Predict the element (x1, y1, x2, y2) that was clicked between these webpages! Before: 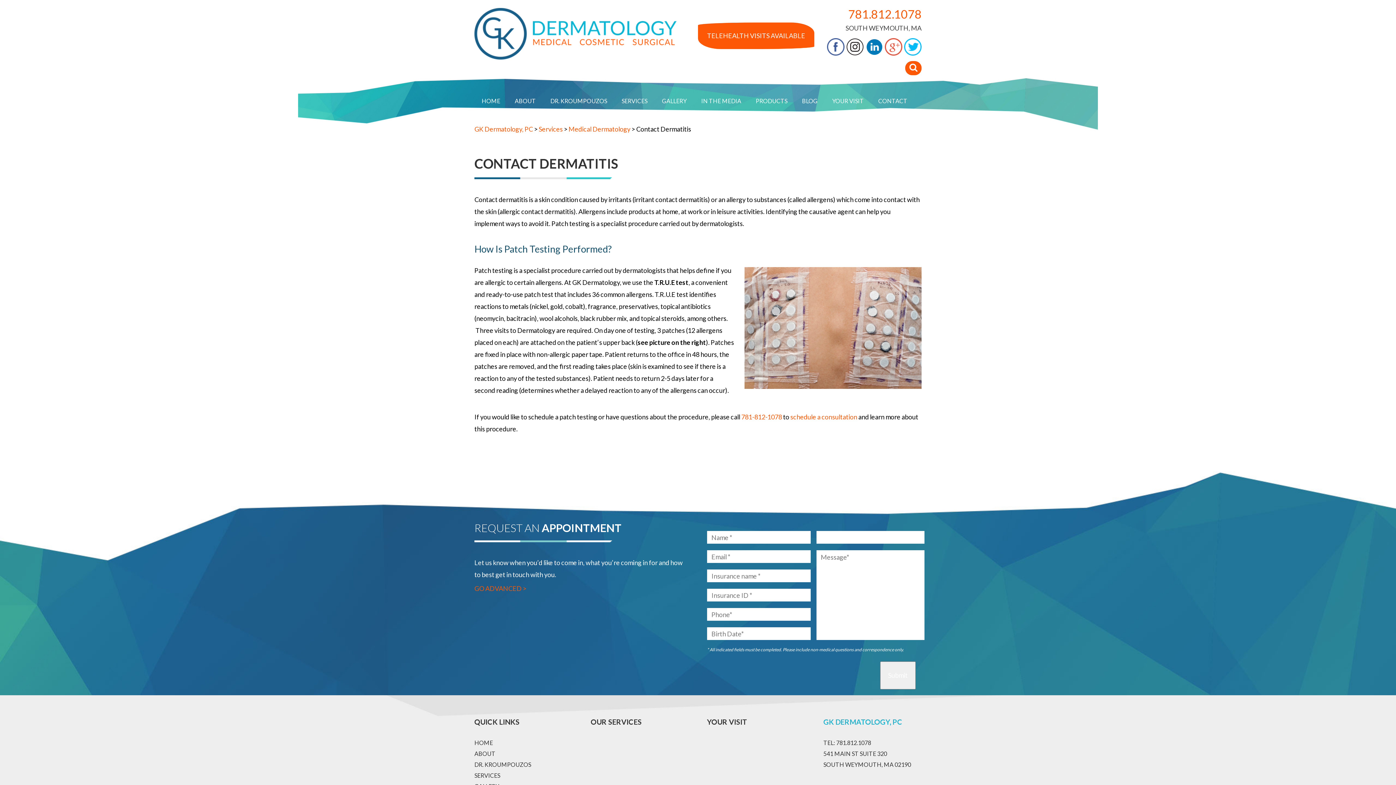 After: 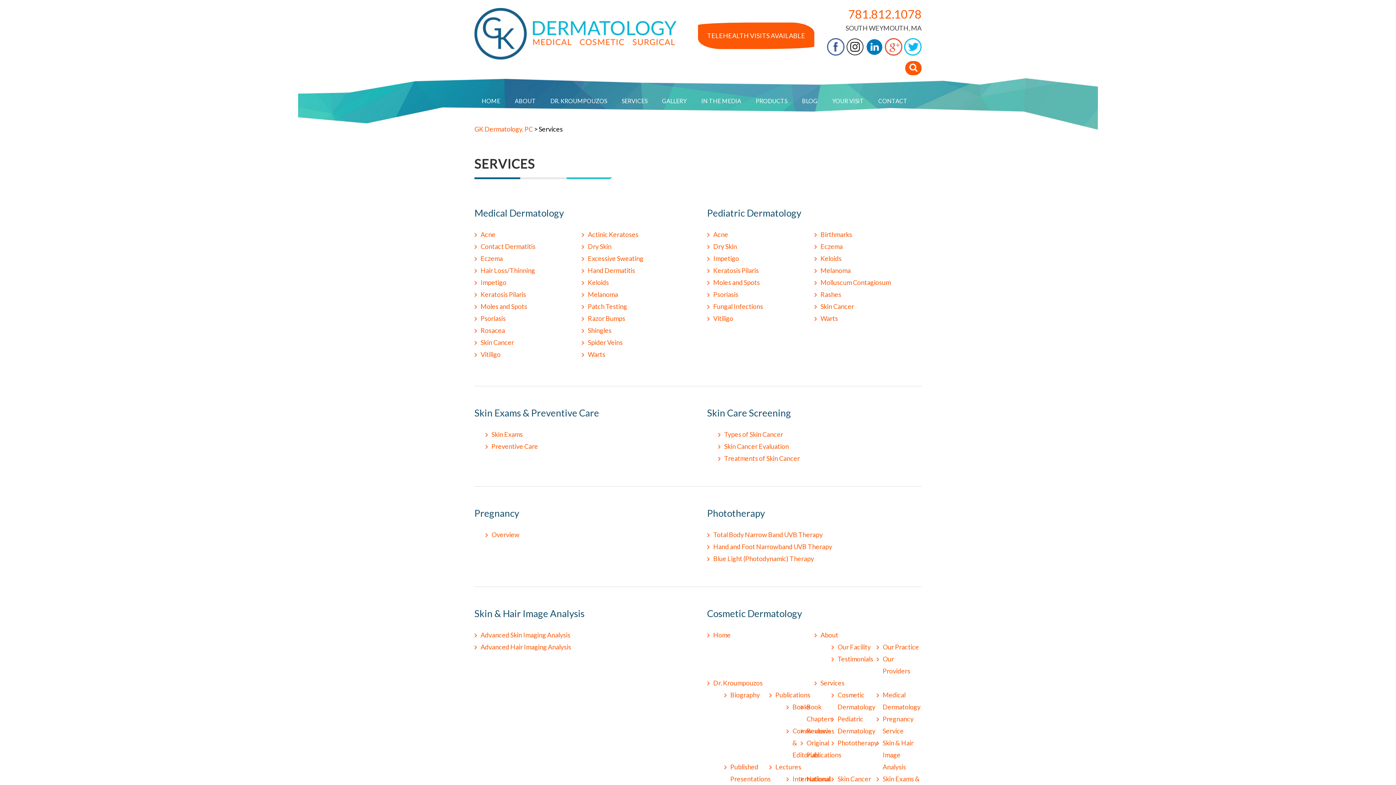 Action: label: SERVICES bbox: (614, 88, 654, 114)